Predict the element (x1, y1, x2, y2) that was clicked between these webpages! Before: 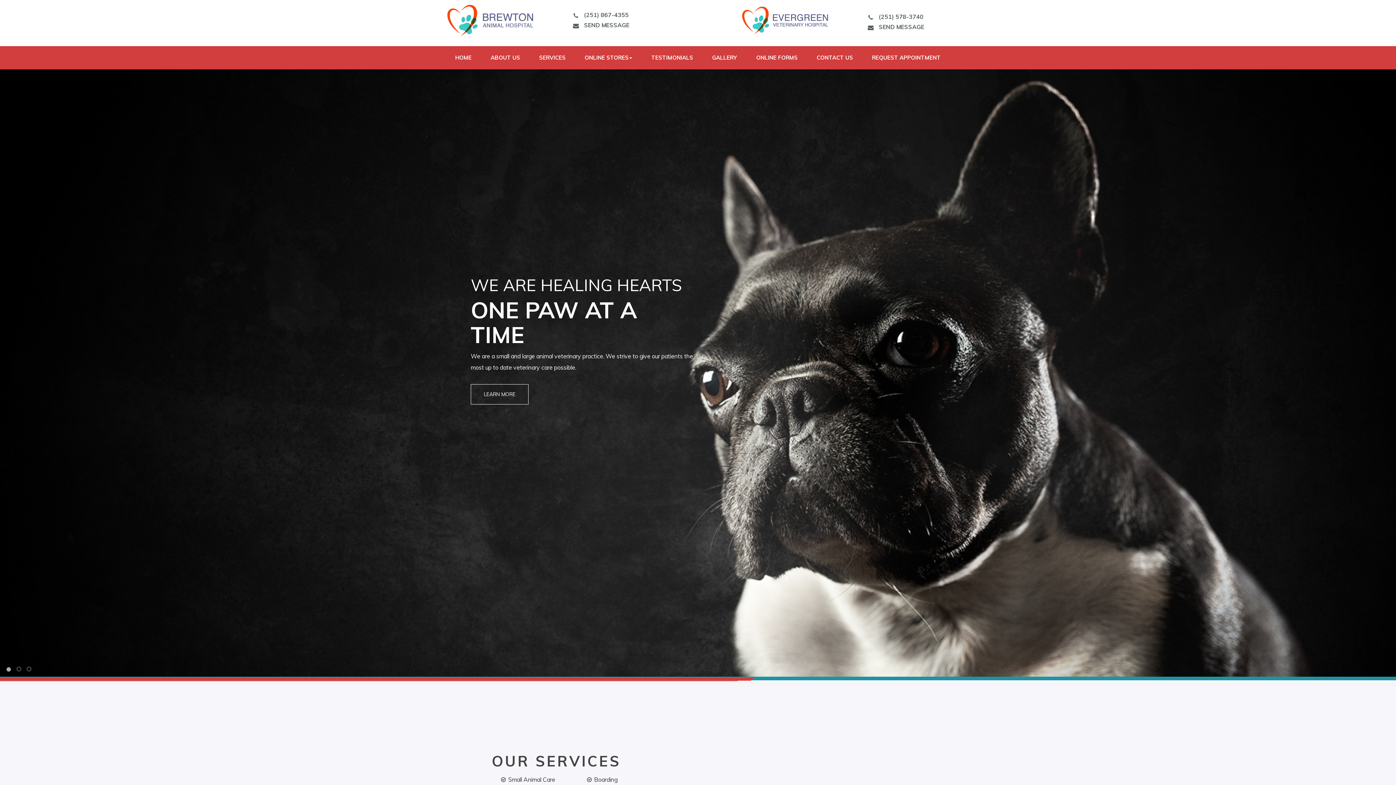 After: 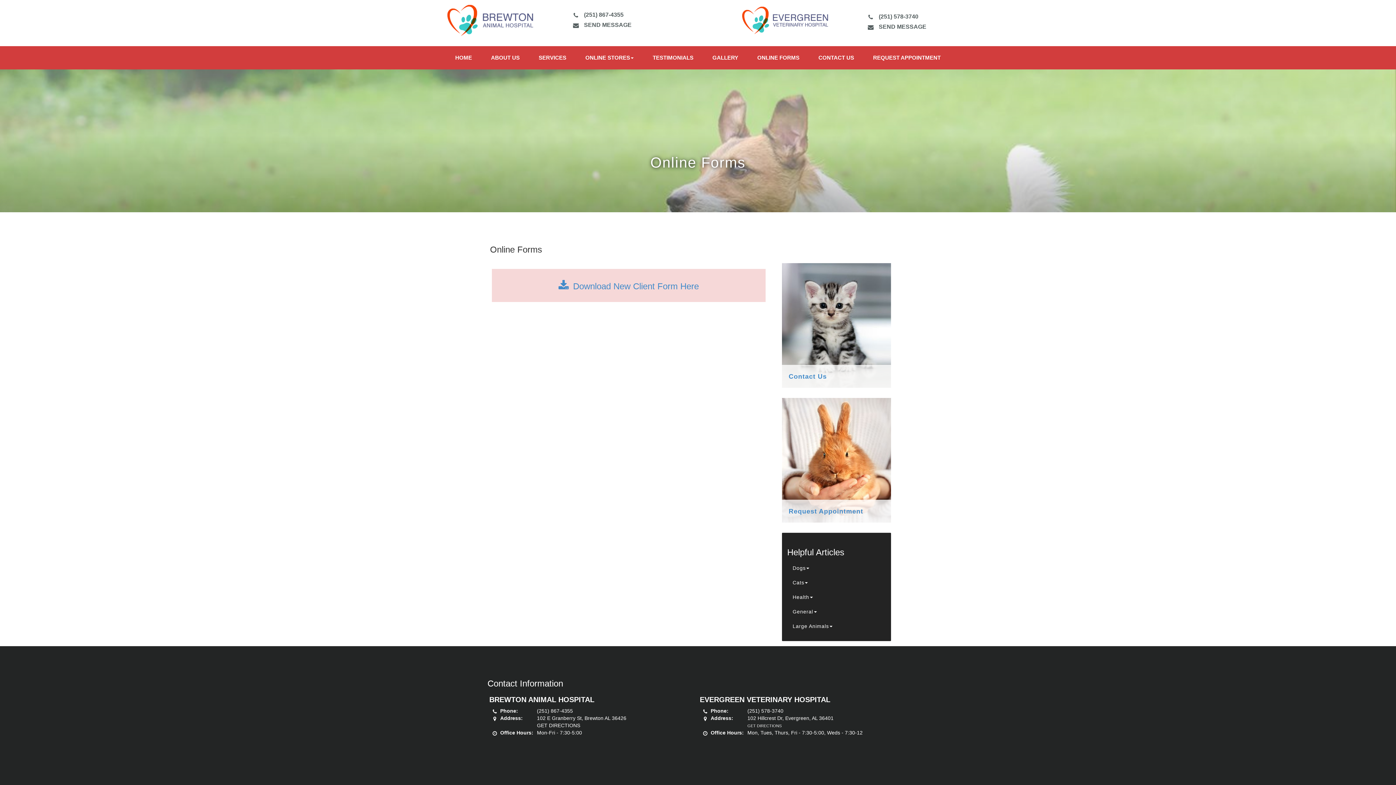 Action: bbox: (749, 46, 805, 69) label: ONLINE FORMS